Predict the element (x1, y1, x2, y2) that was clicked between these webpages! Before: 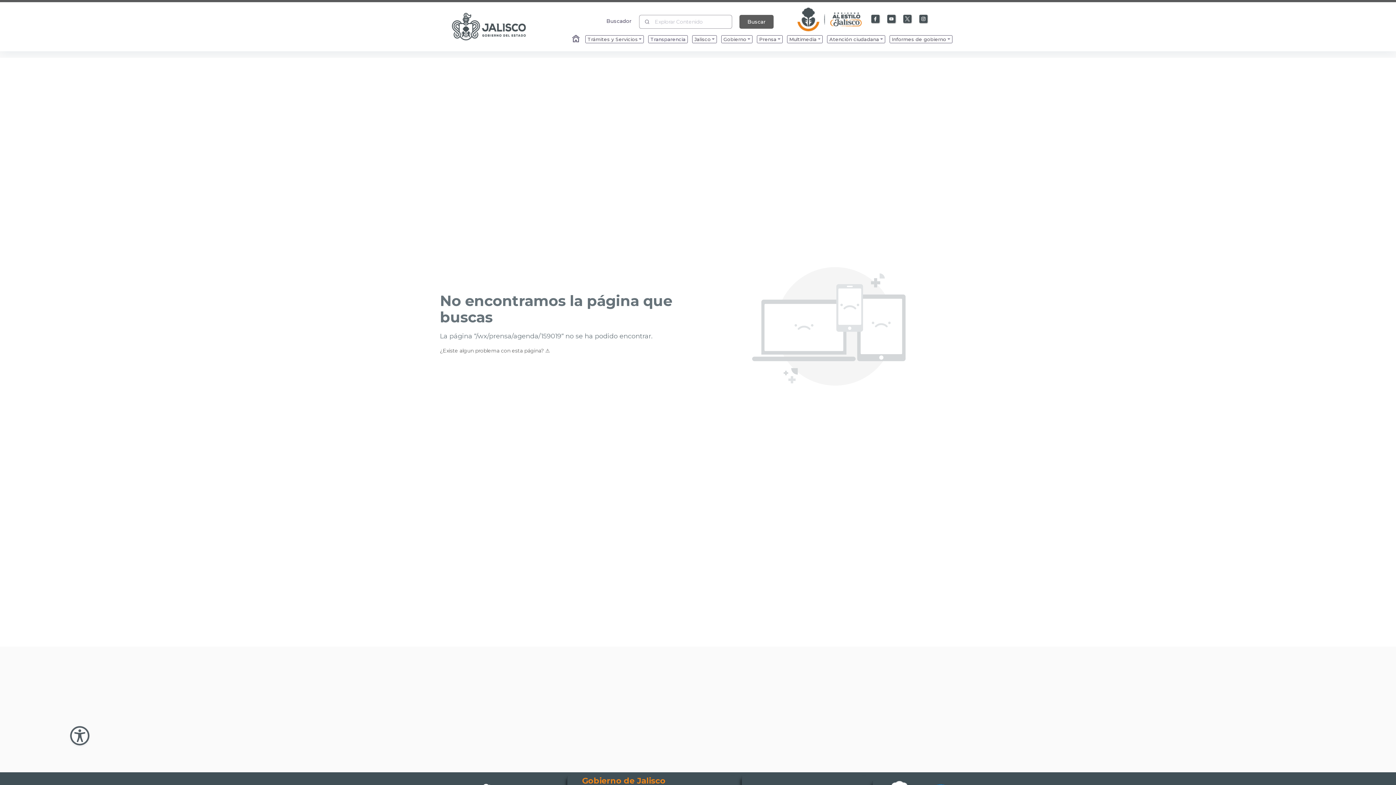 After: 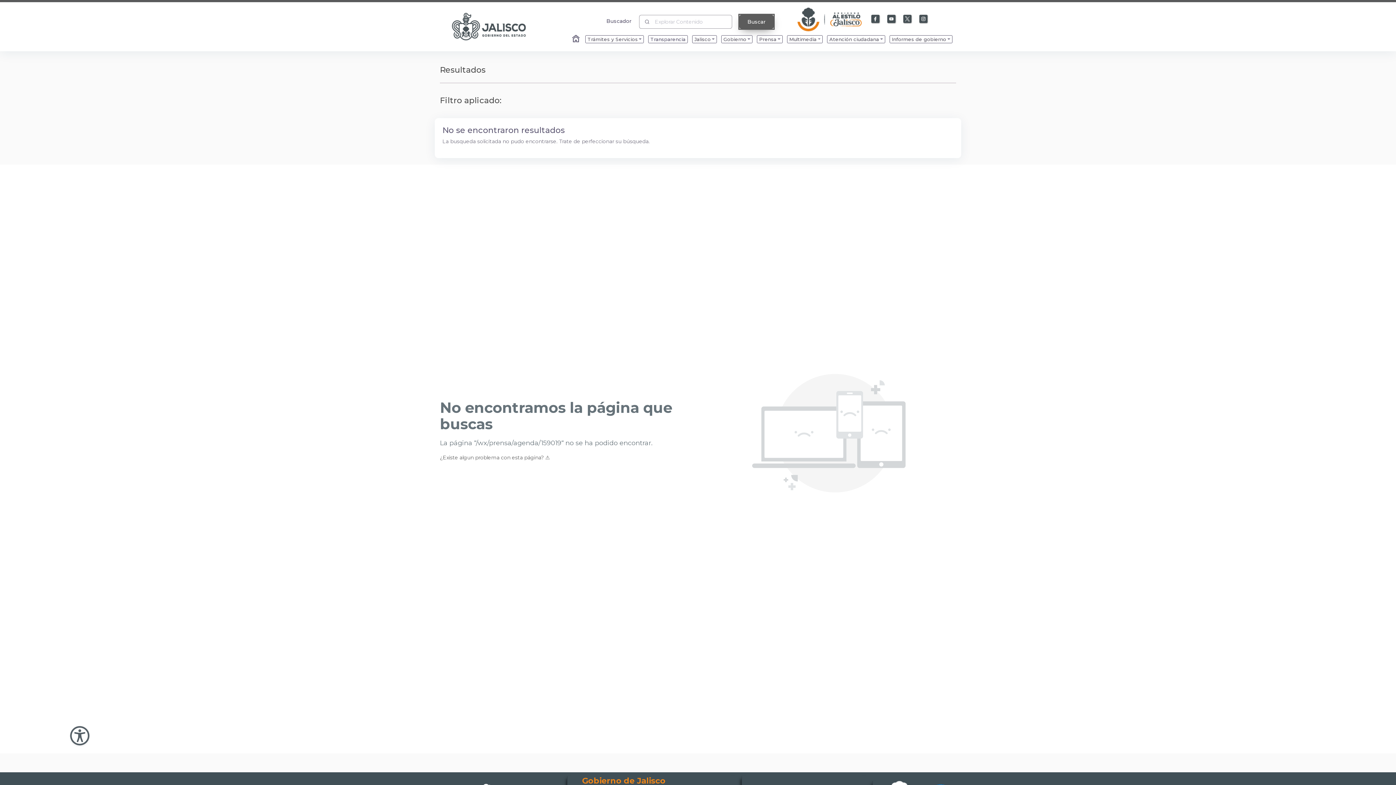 Action: label: Buscar bbox: (804, 14, 838, 28)